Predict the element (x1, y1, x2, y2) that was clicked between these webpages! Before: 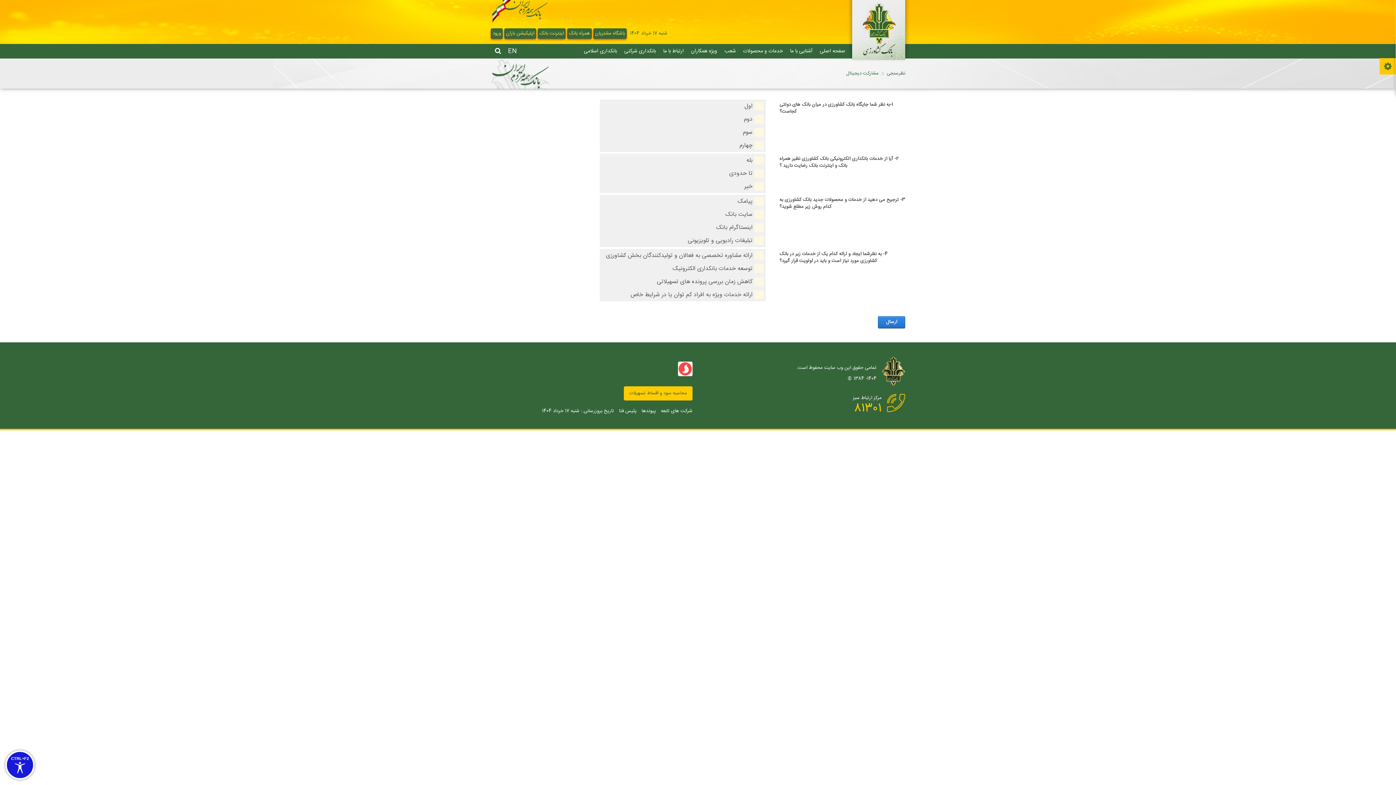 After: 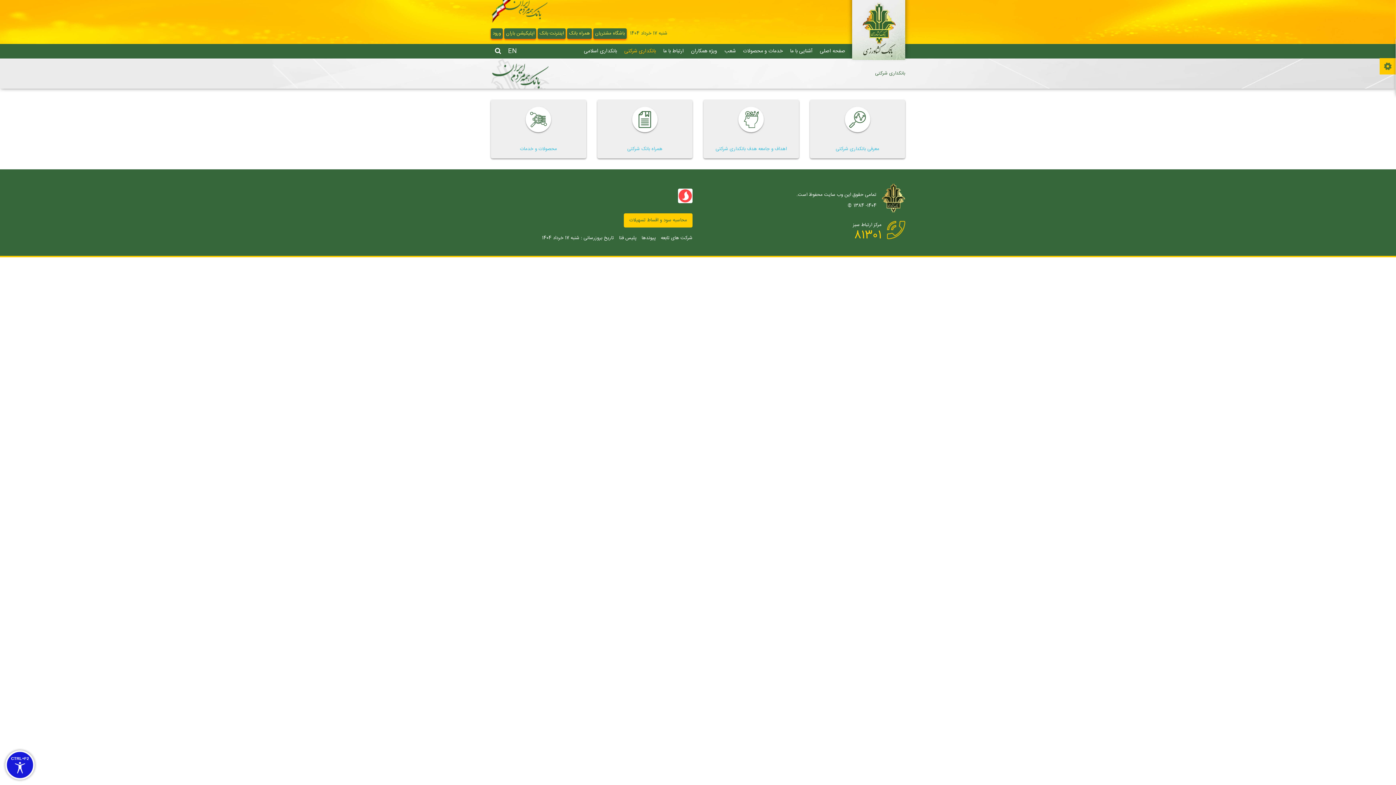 Action: label: بانکداری شرکتی bbox: (620, 44, 659, 58)